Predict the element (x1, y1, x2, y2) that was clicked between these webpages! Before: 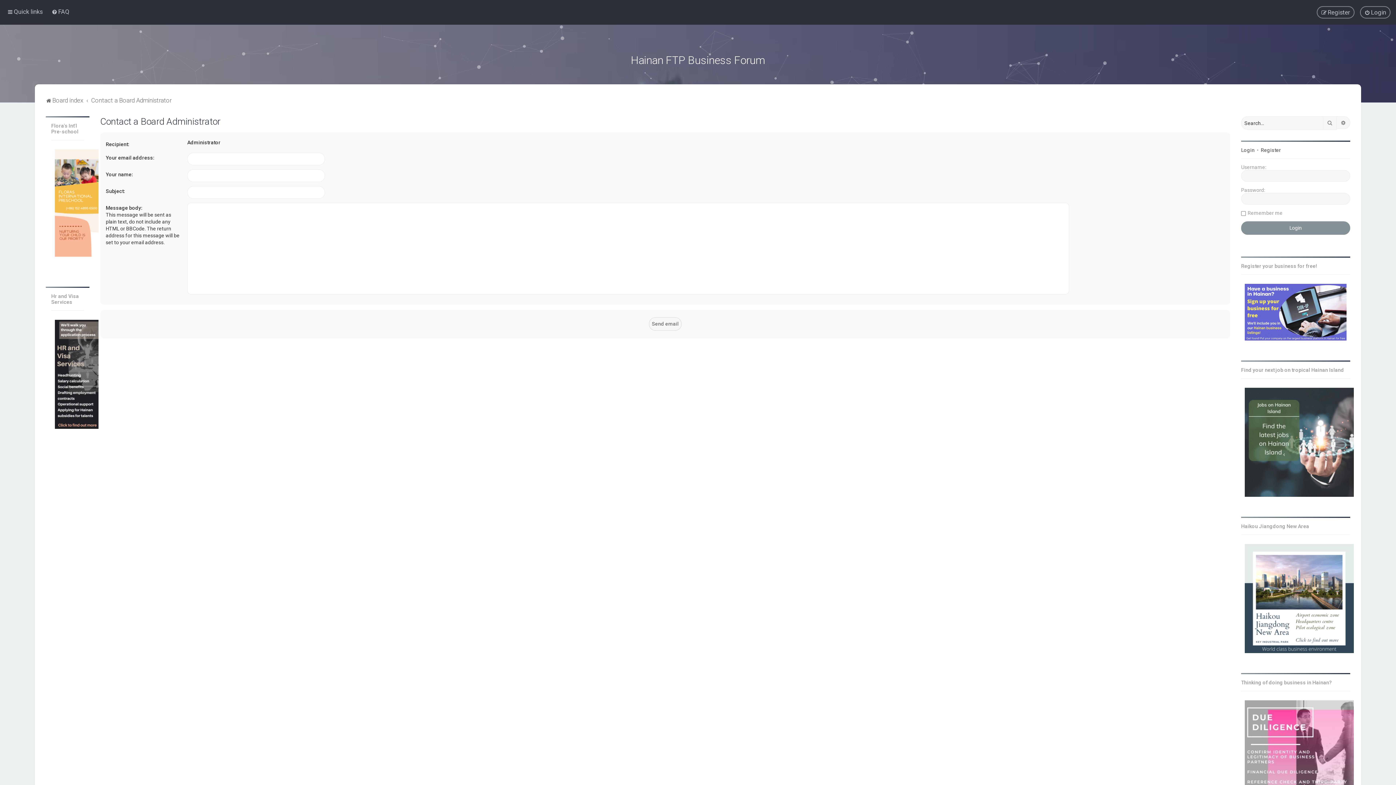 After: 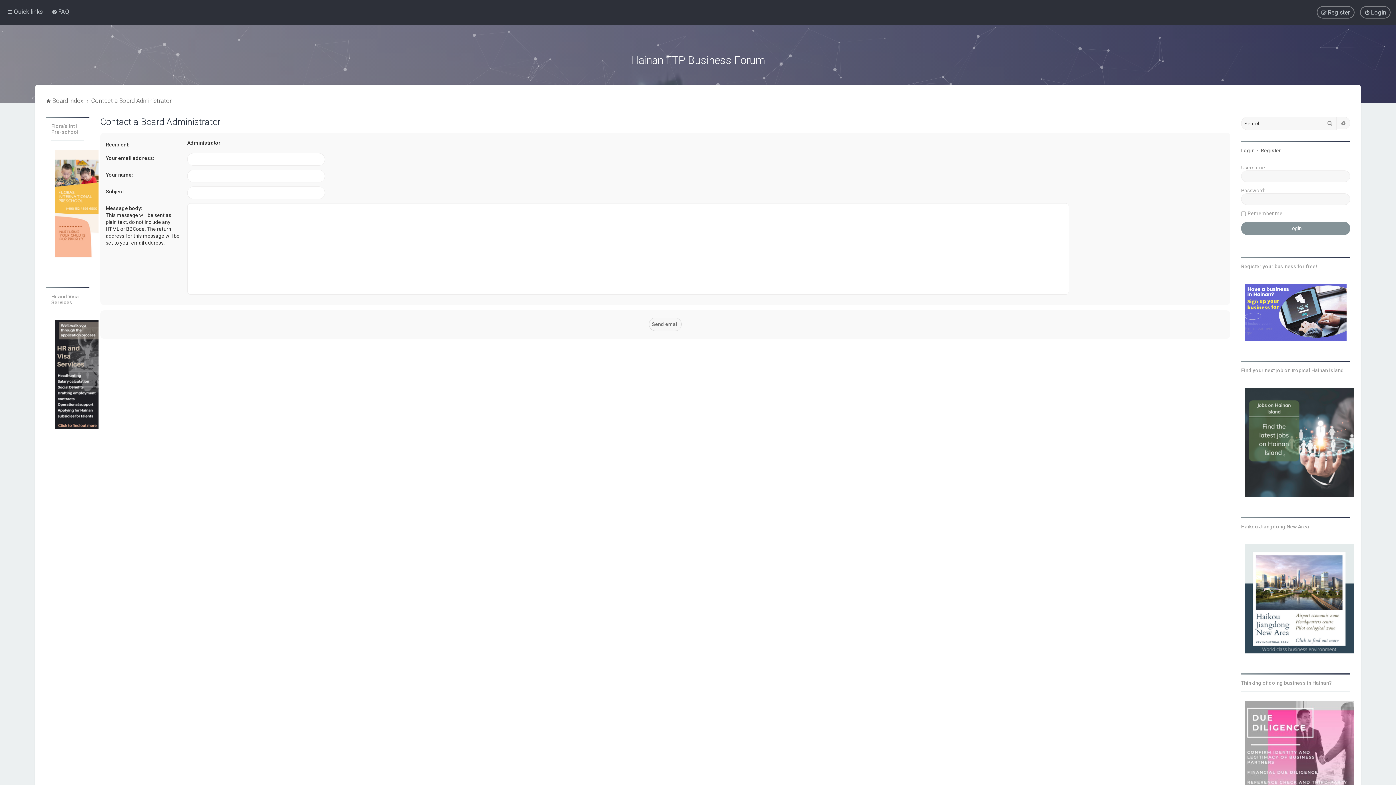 Action: label: Contact a Board Administrator bbox: (91, 95, 171, 105)